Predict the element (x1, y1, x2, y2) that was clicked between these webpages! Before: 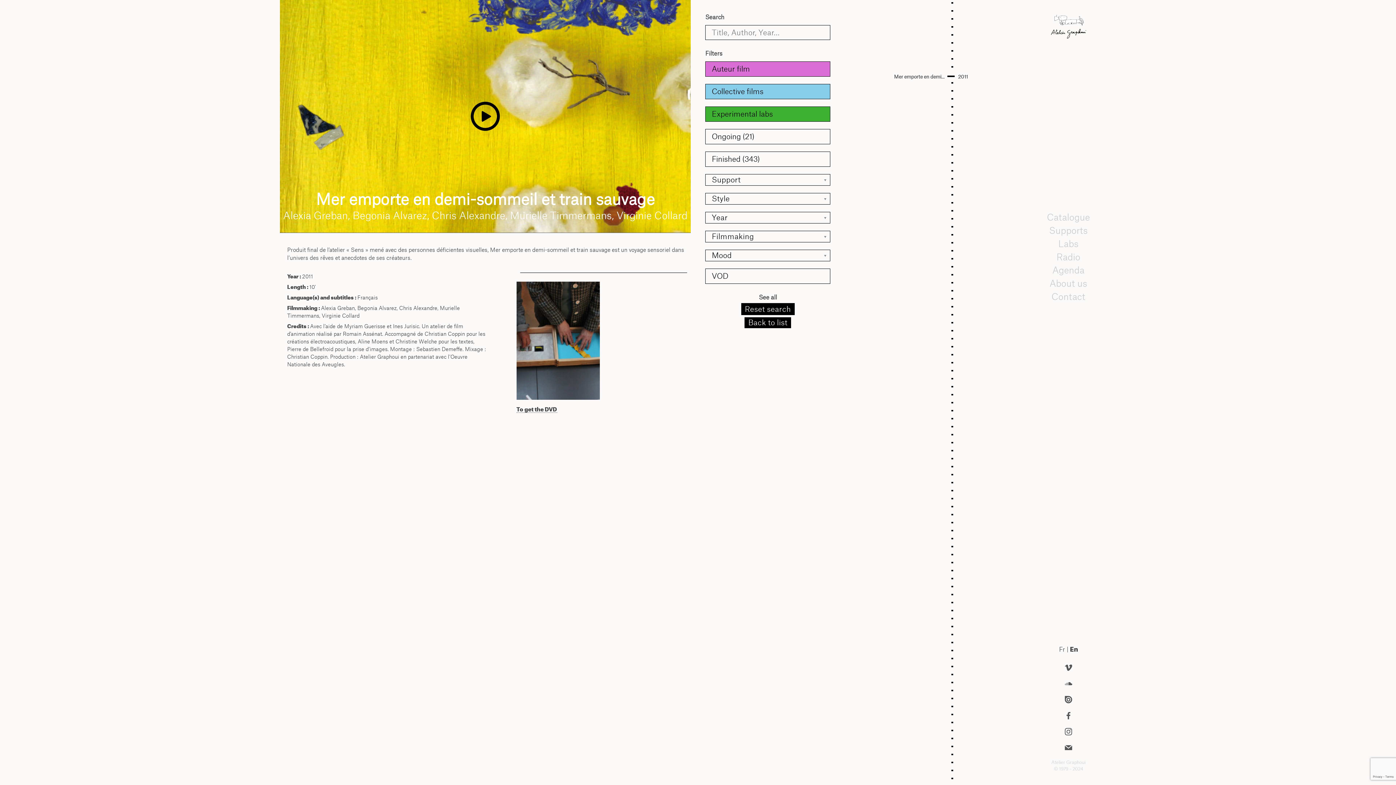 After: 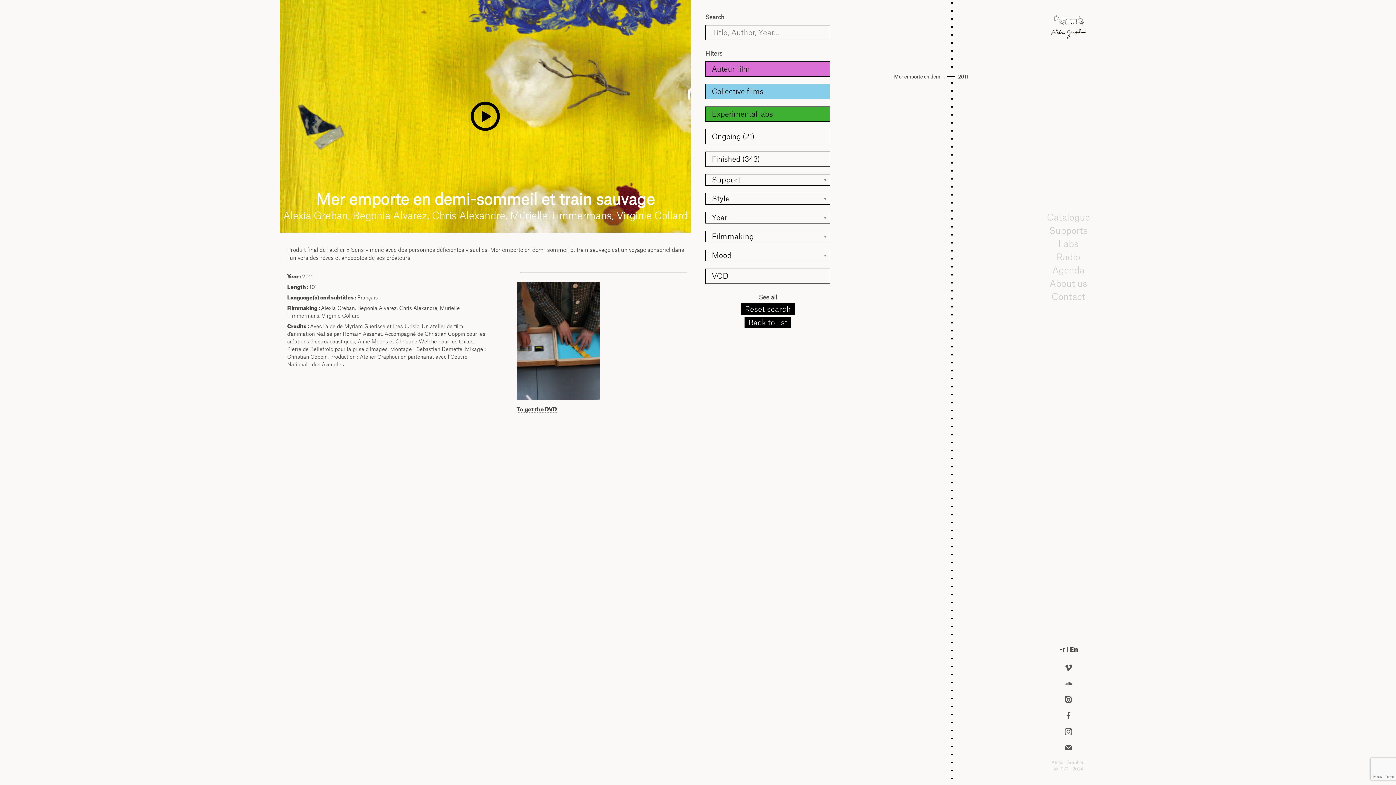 Action: bbox: (894, 73, 944, 79) label: Mer emporte en demi...